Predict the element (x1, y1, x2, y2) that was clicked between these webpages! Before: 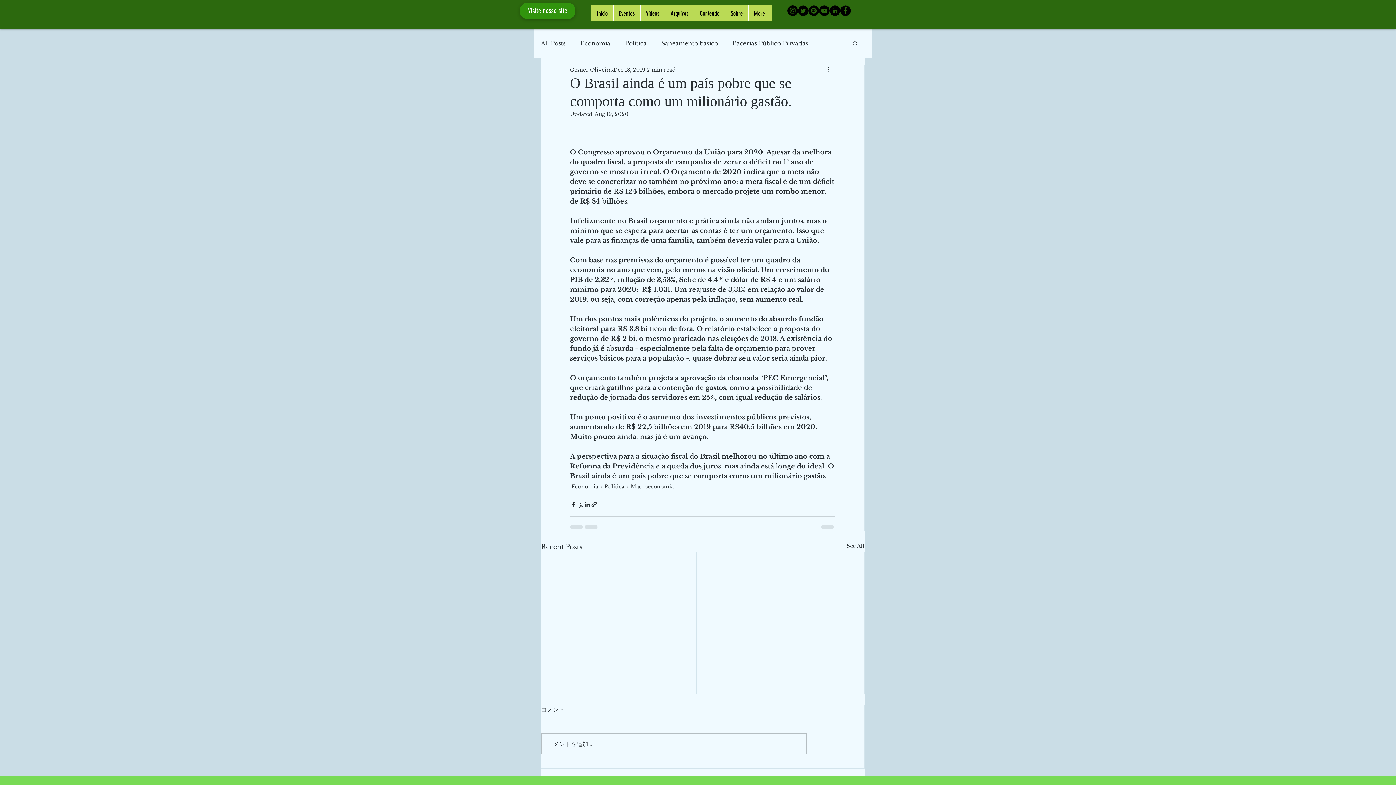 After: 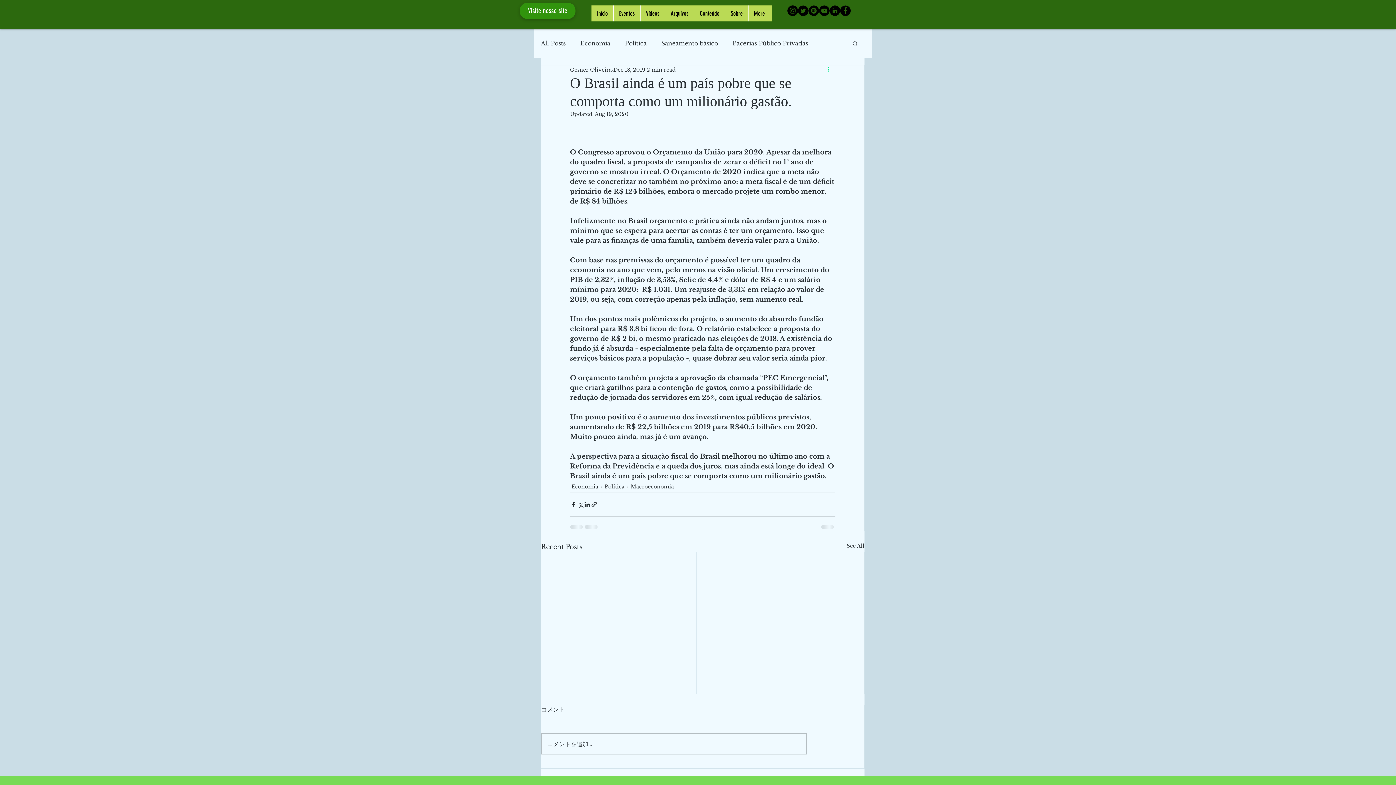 Action: label: More actions bbox: (826, 65, 835, 74)